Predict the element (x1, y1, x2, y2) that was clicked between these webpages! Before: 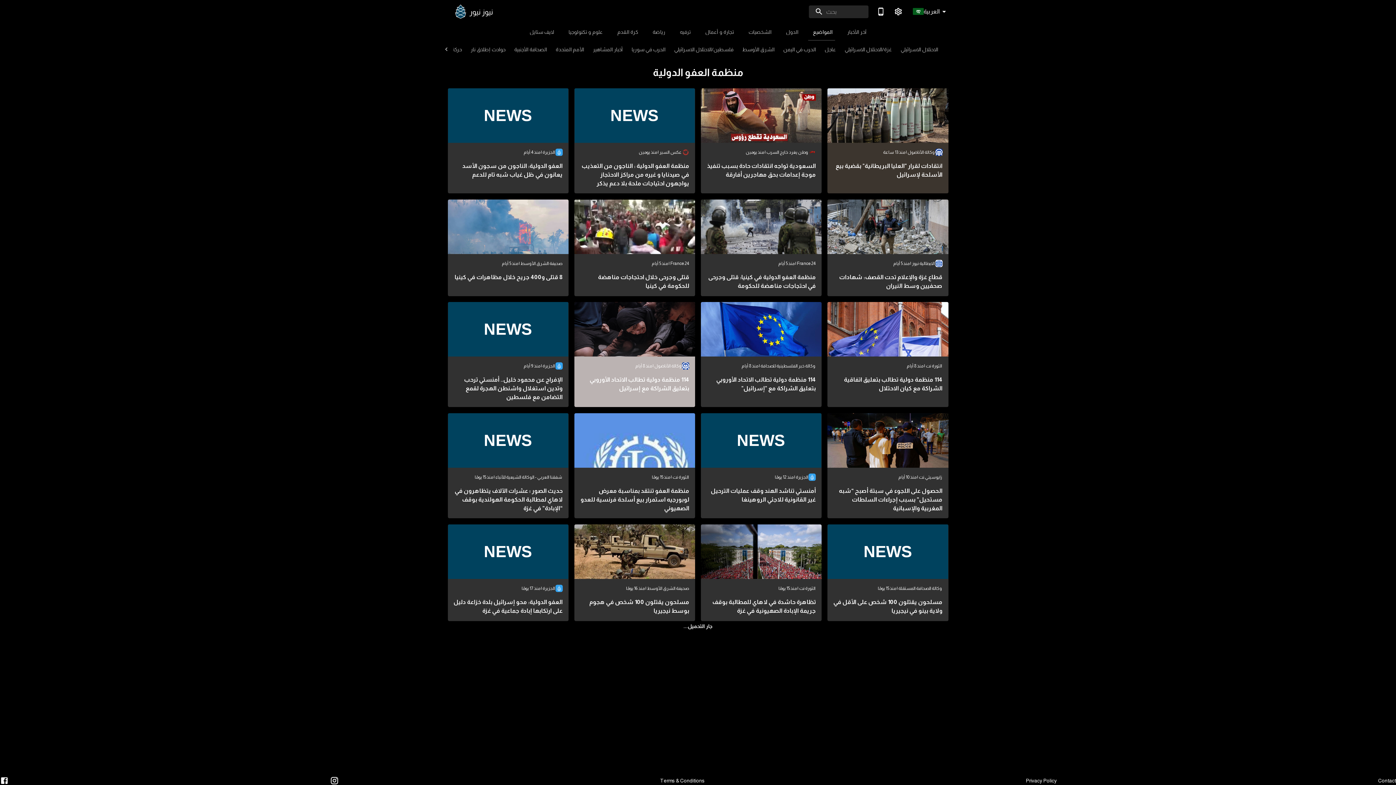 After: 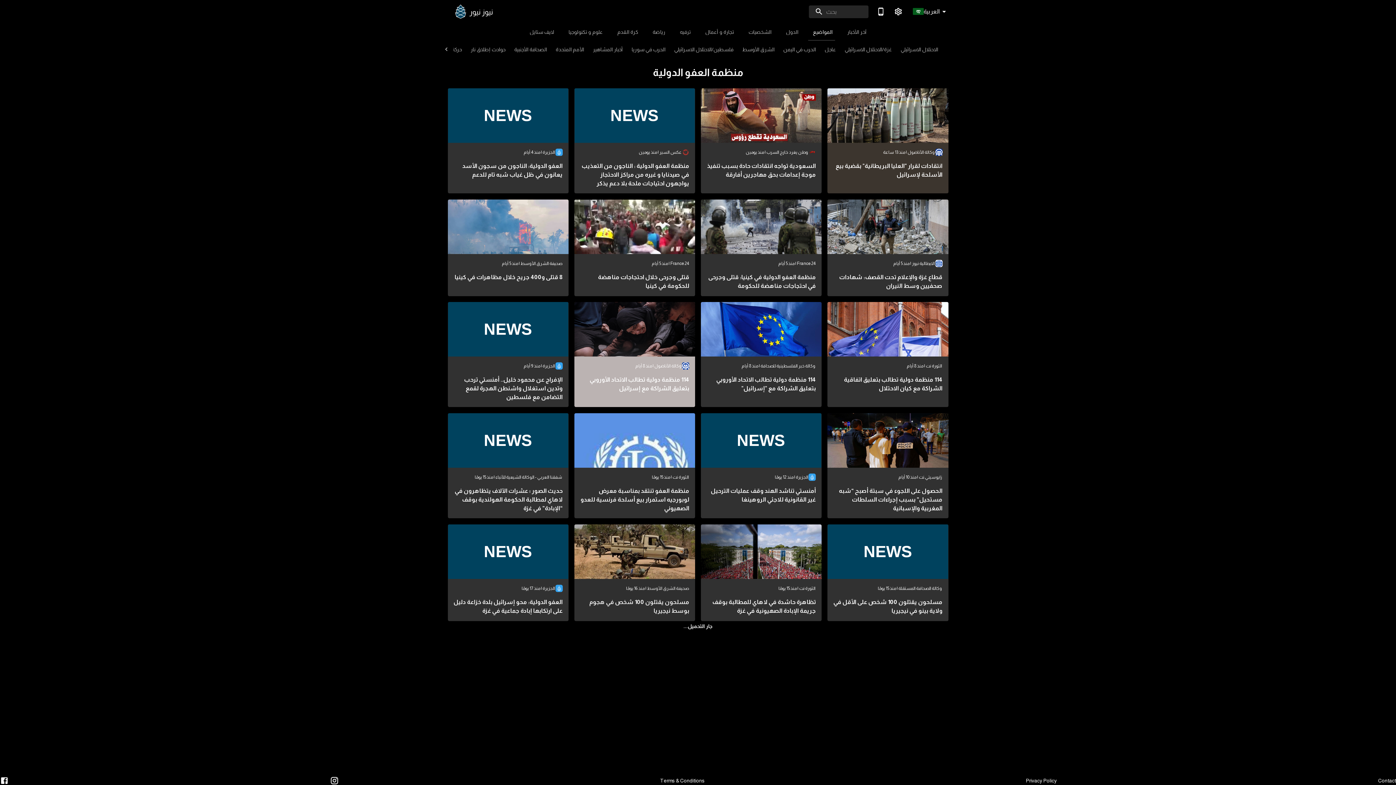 Action: bbox: (574, 524, 695, 621) label: صحيفة الشرق الأوسط | منذ 16 يومًا
مسلحون يقتلون 100 شخص في هجوم بوسط نيجيريا